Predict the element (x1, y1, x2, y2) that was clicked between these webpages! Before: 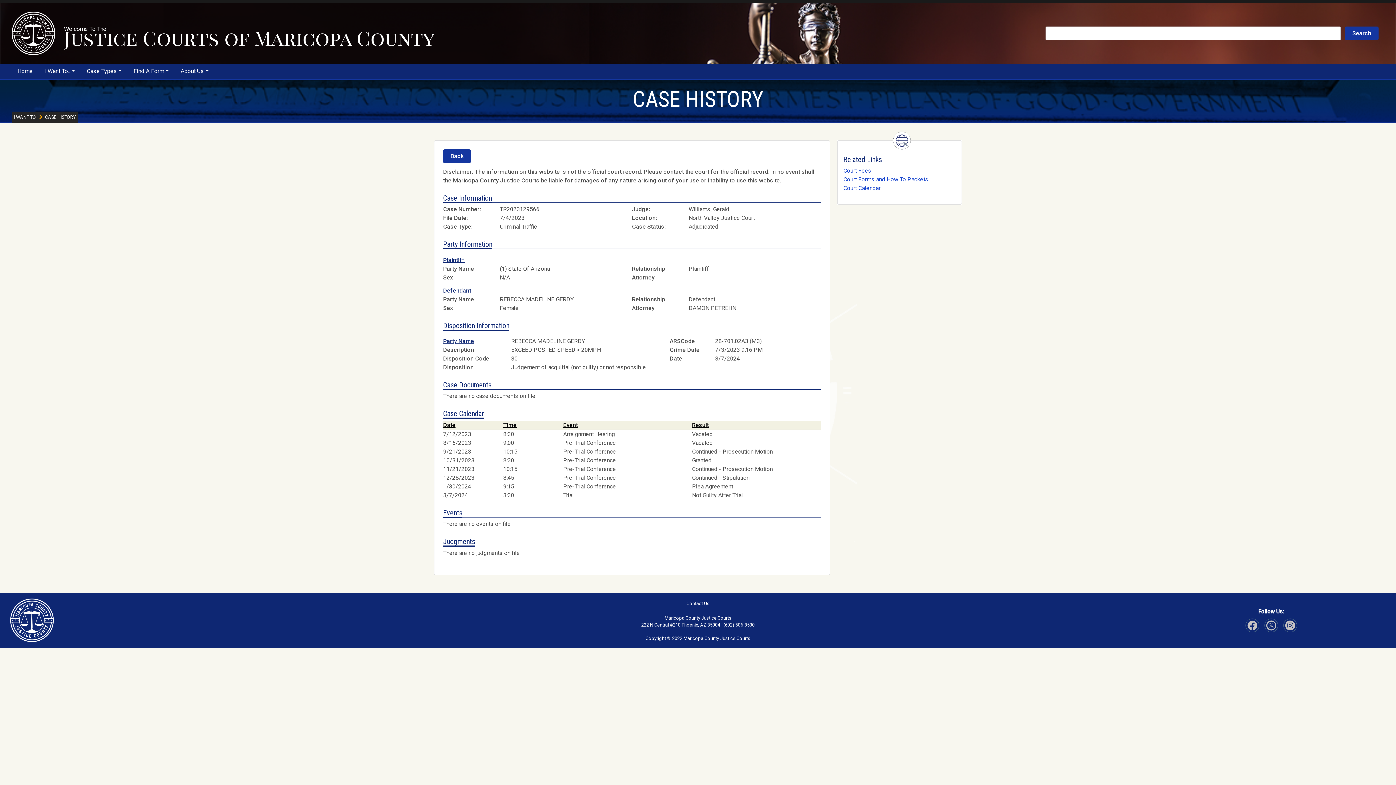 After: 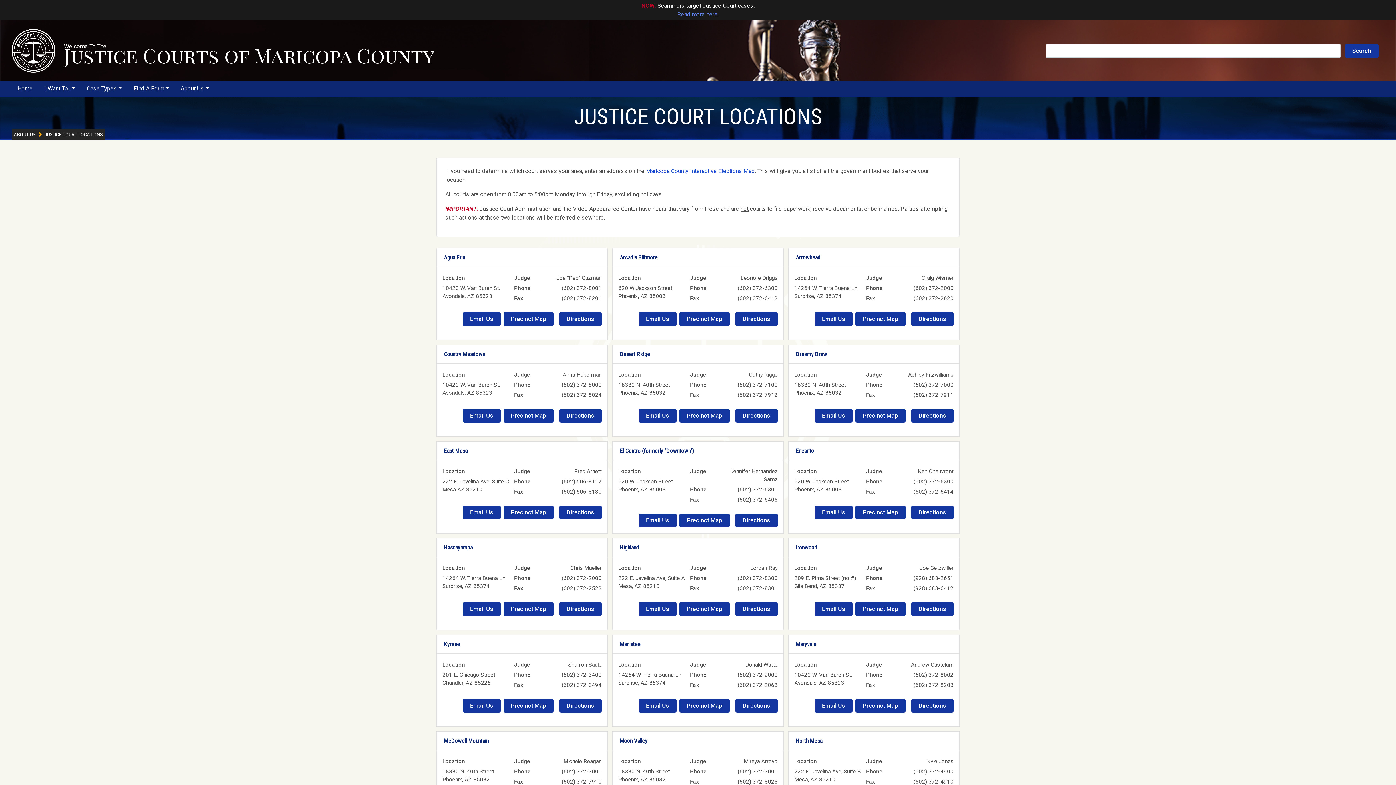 Action: bbox: (686, 600, 709, 606) label: Contact Us